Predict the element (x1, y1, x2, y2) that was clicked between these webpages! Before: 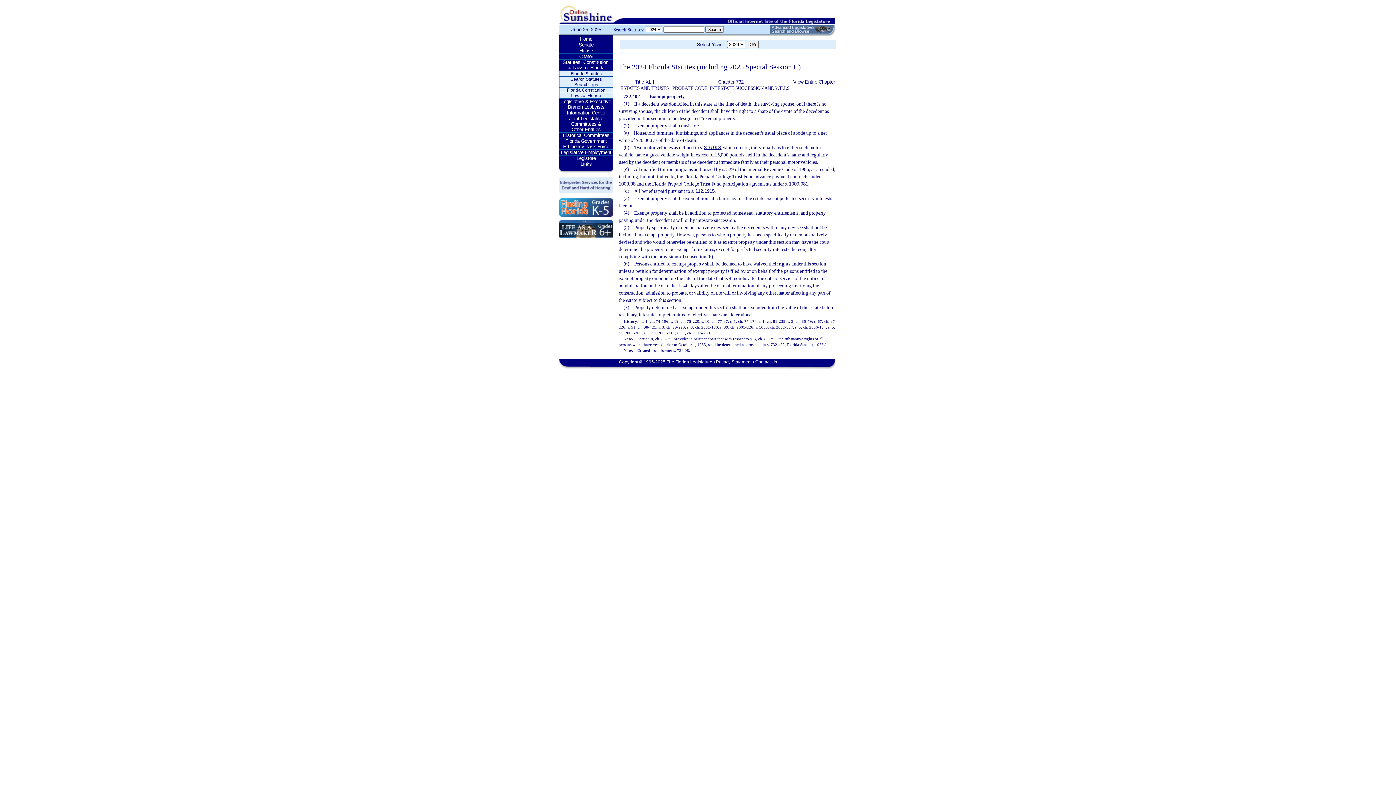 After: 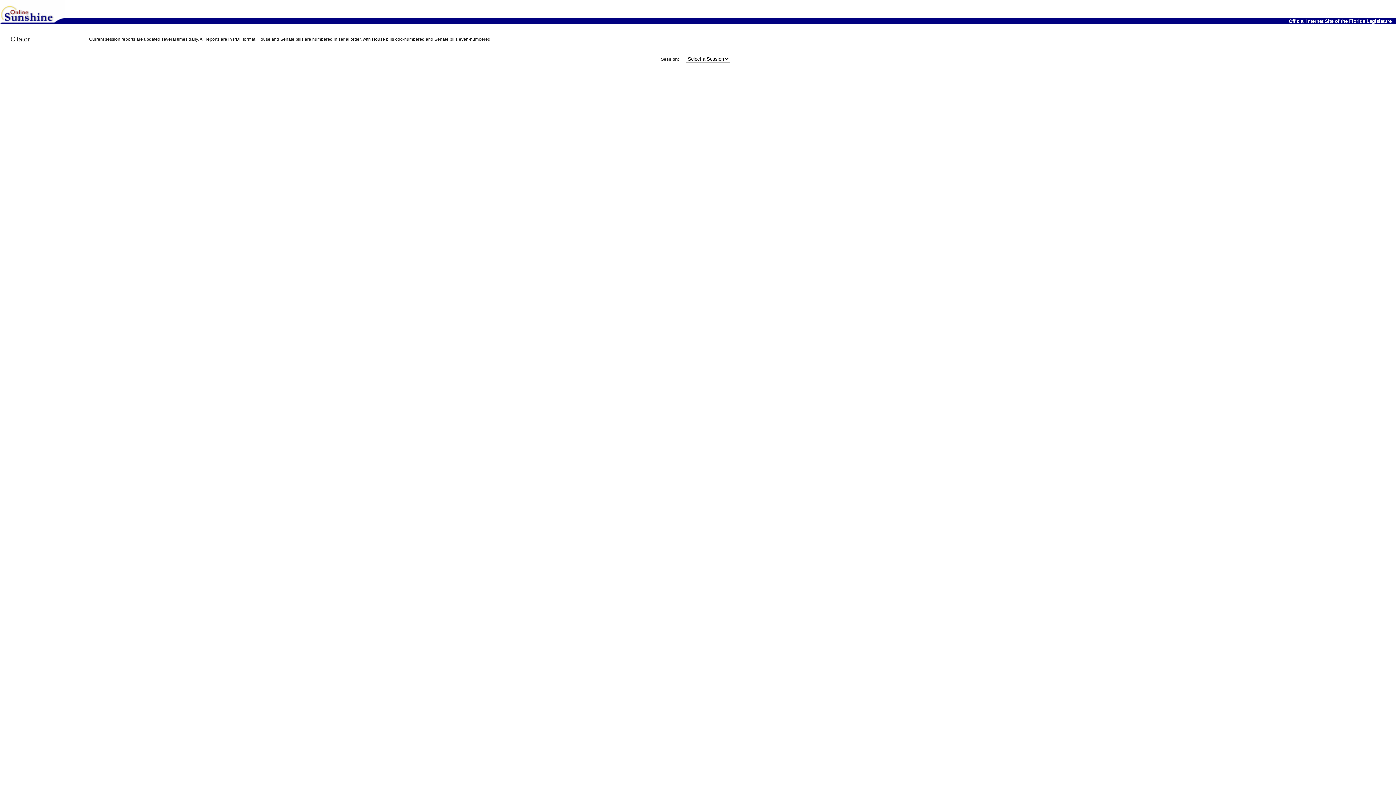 Action: label: Citator bbox: (559, 53, 613, 59)